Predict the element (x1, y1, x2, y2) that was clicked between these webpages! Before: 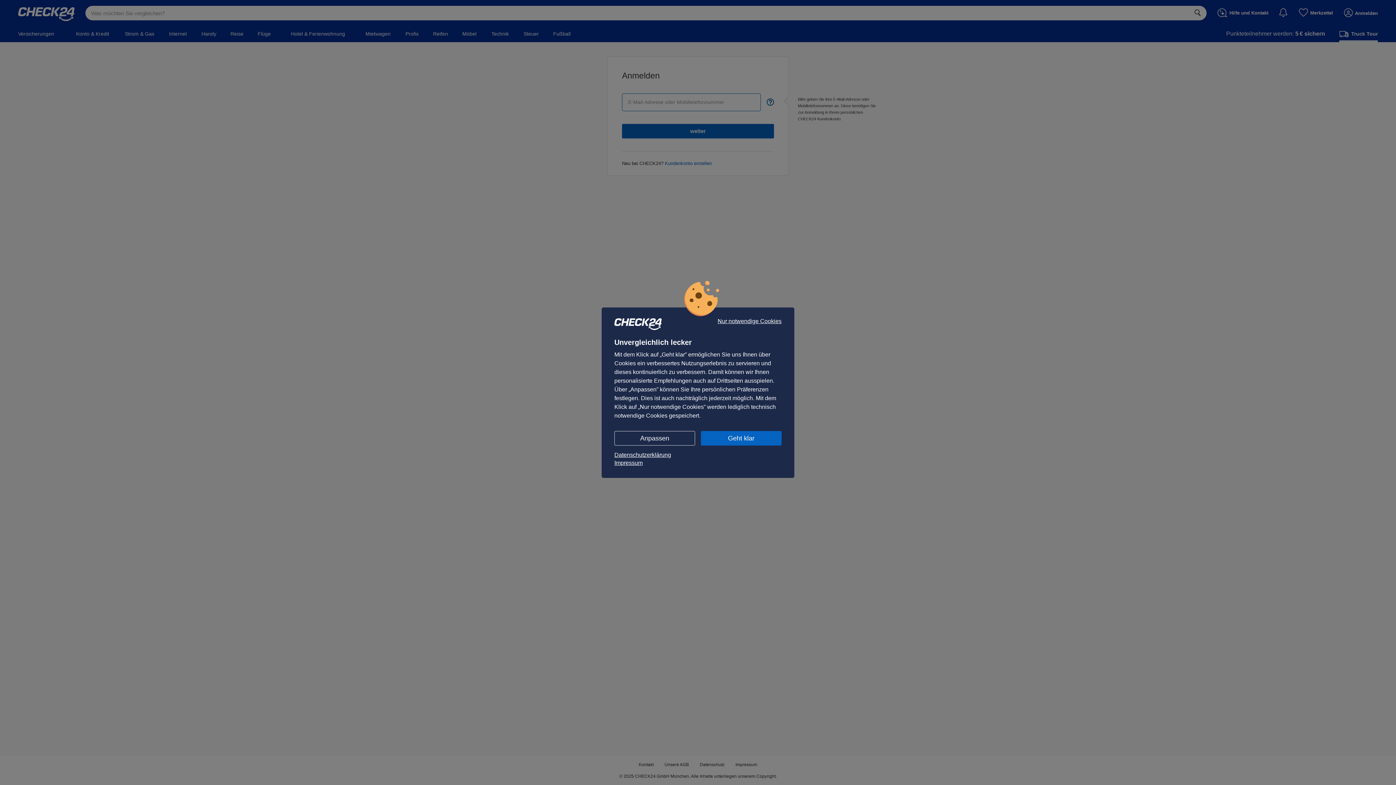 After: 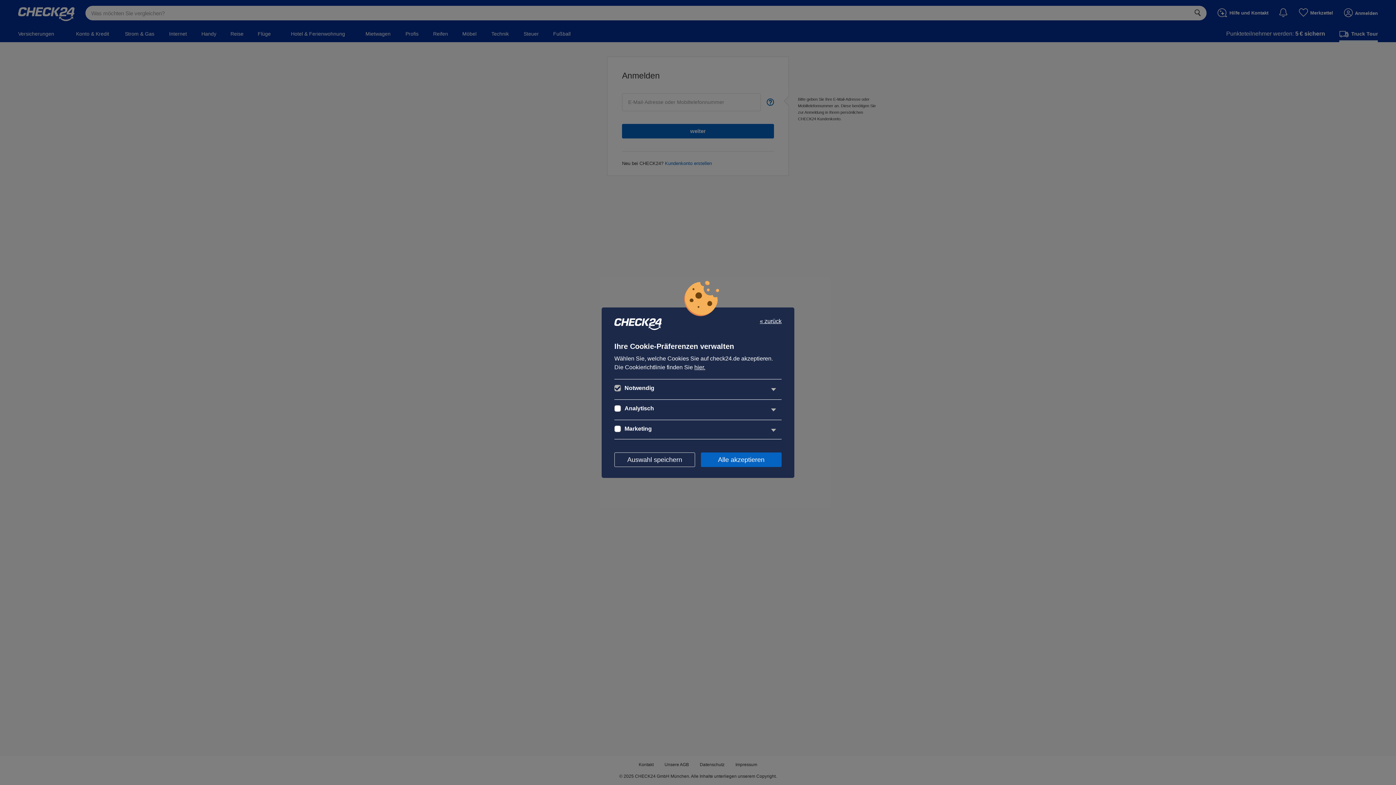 Action: label: Anpassen bbox: (614, 431, 695, 445)